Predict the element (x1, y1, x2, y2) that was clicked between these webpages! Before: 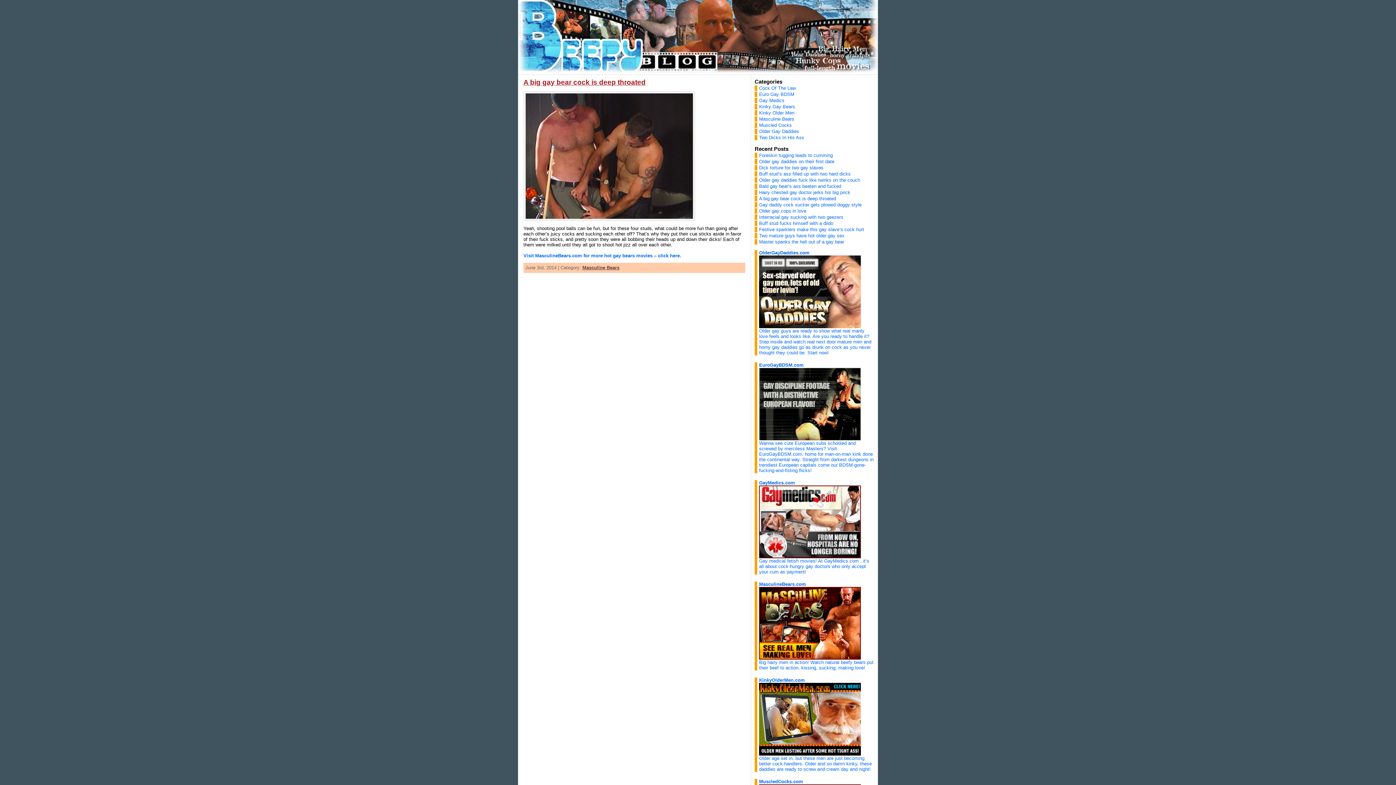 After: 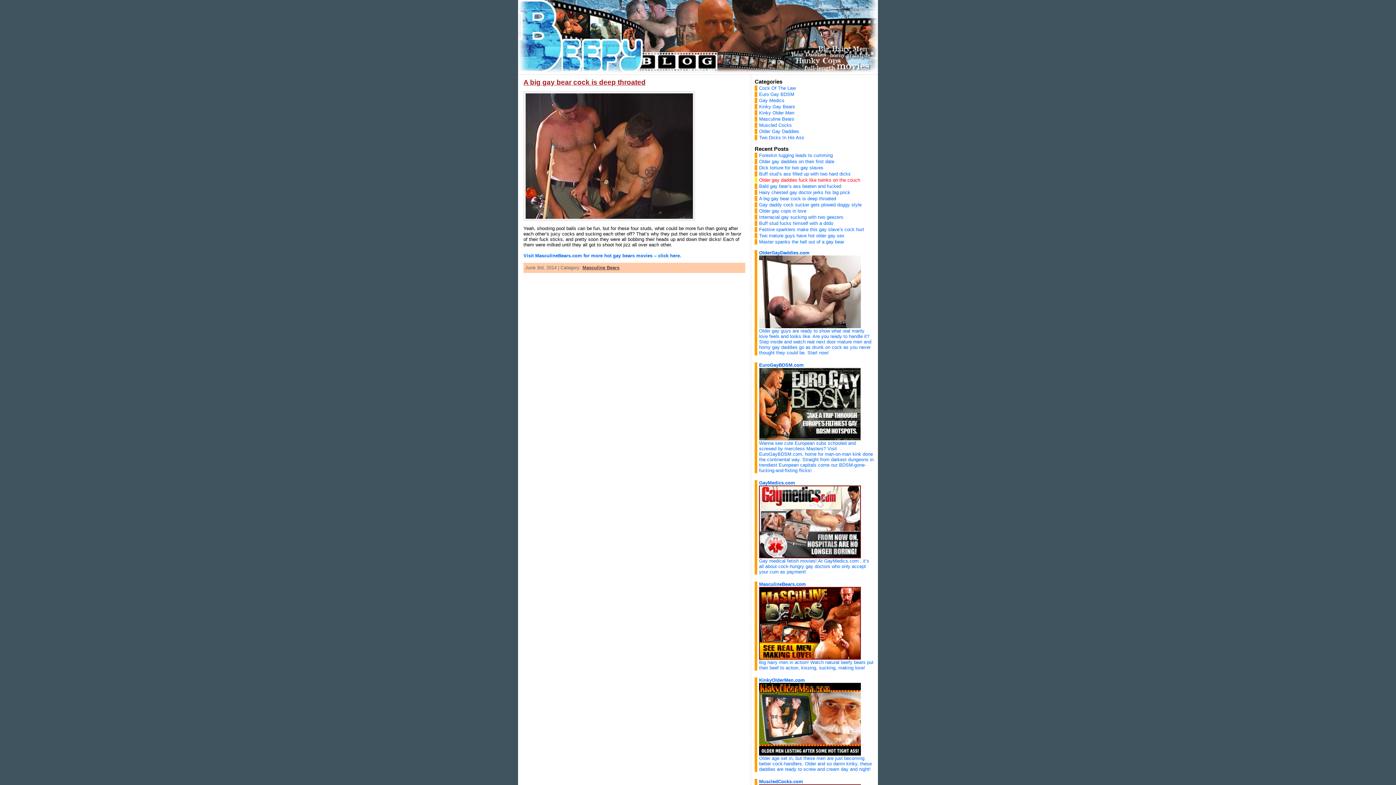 Action: bbox: (759, 177, 860, 182) label: Older gay daddies fuck like twinks on the couch